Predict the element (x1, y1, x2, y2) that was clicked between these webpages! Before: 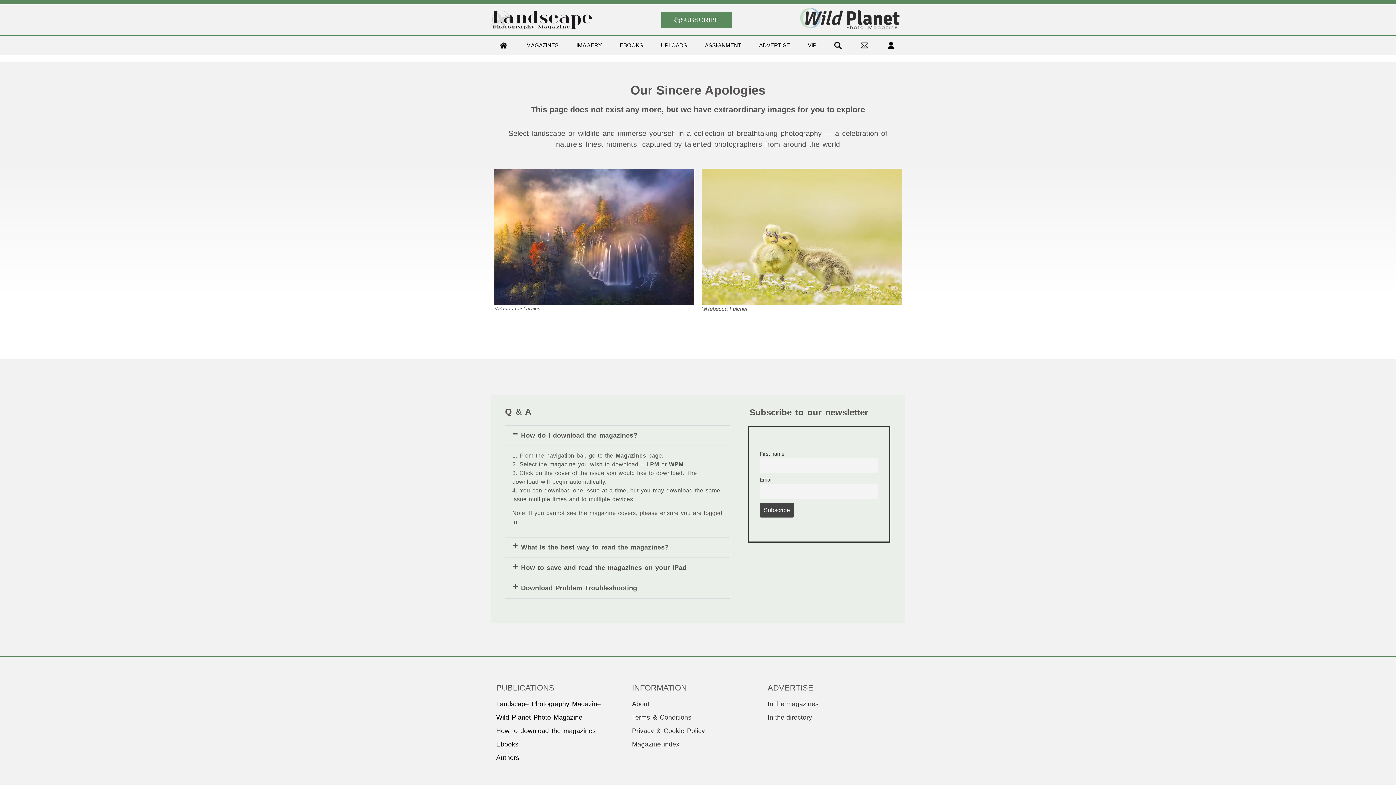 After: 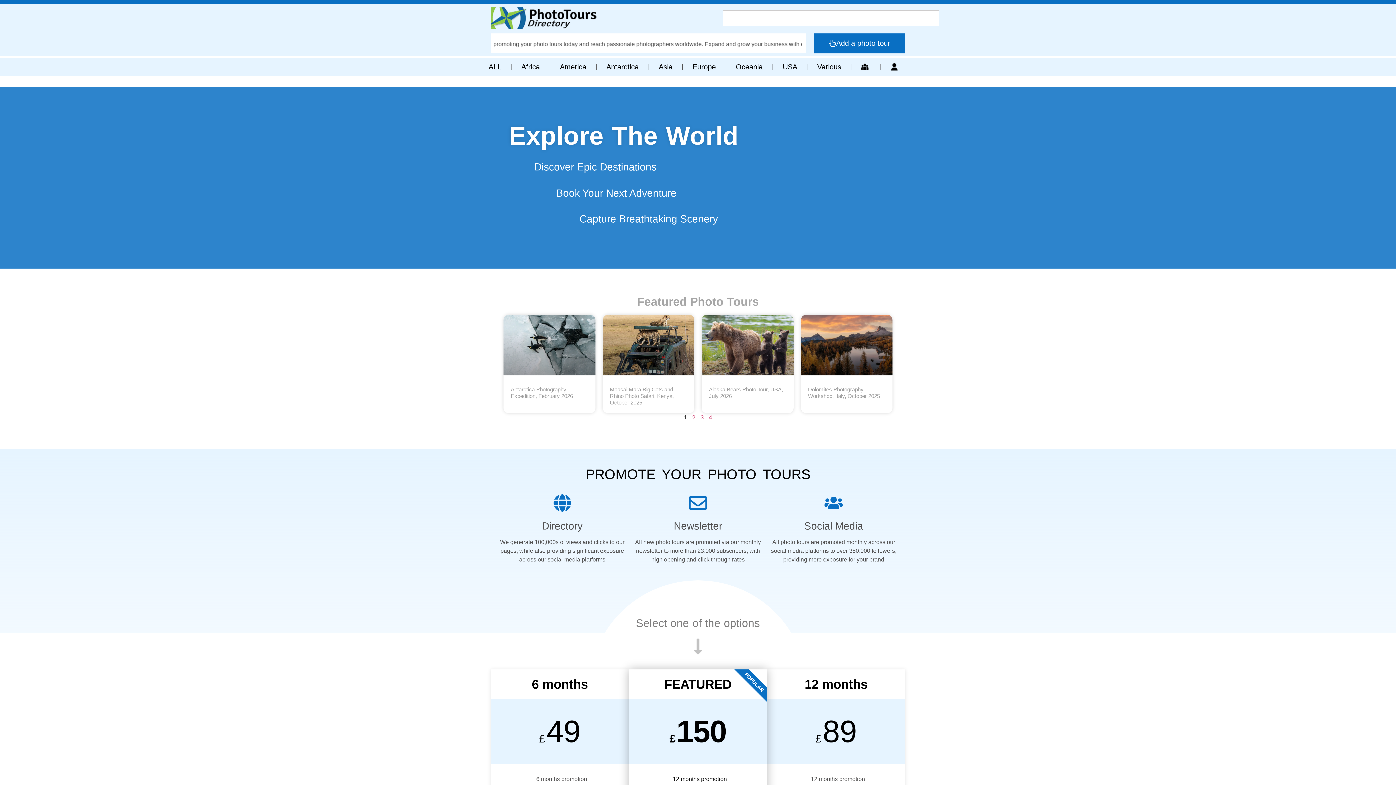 Action: bbox: (767, 713, 899, 722) label: In the directory